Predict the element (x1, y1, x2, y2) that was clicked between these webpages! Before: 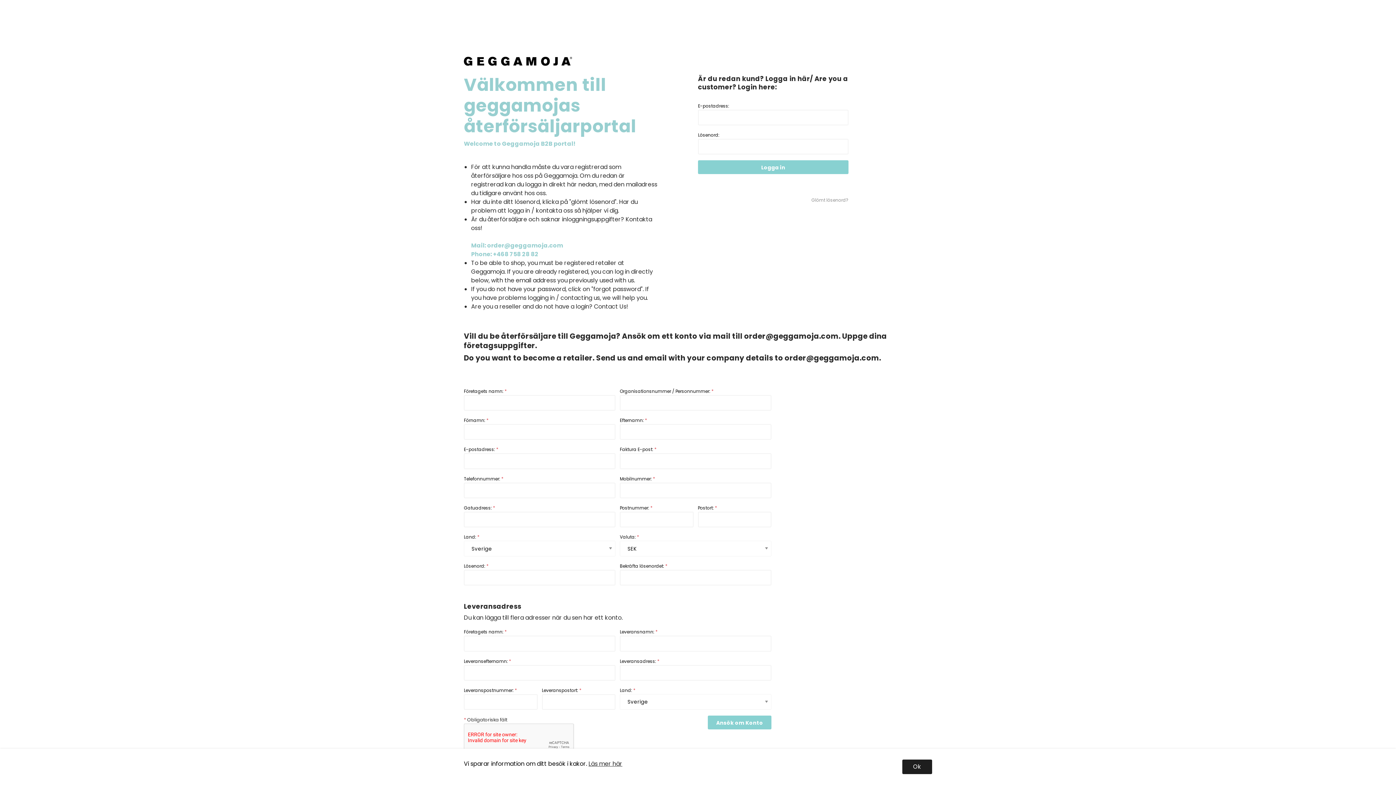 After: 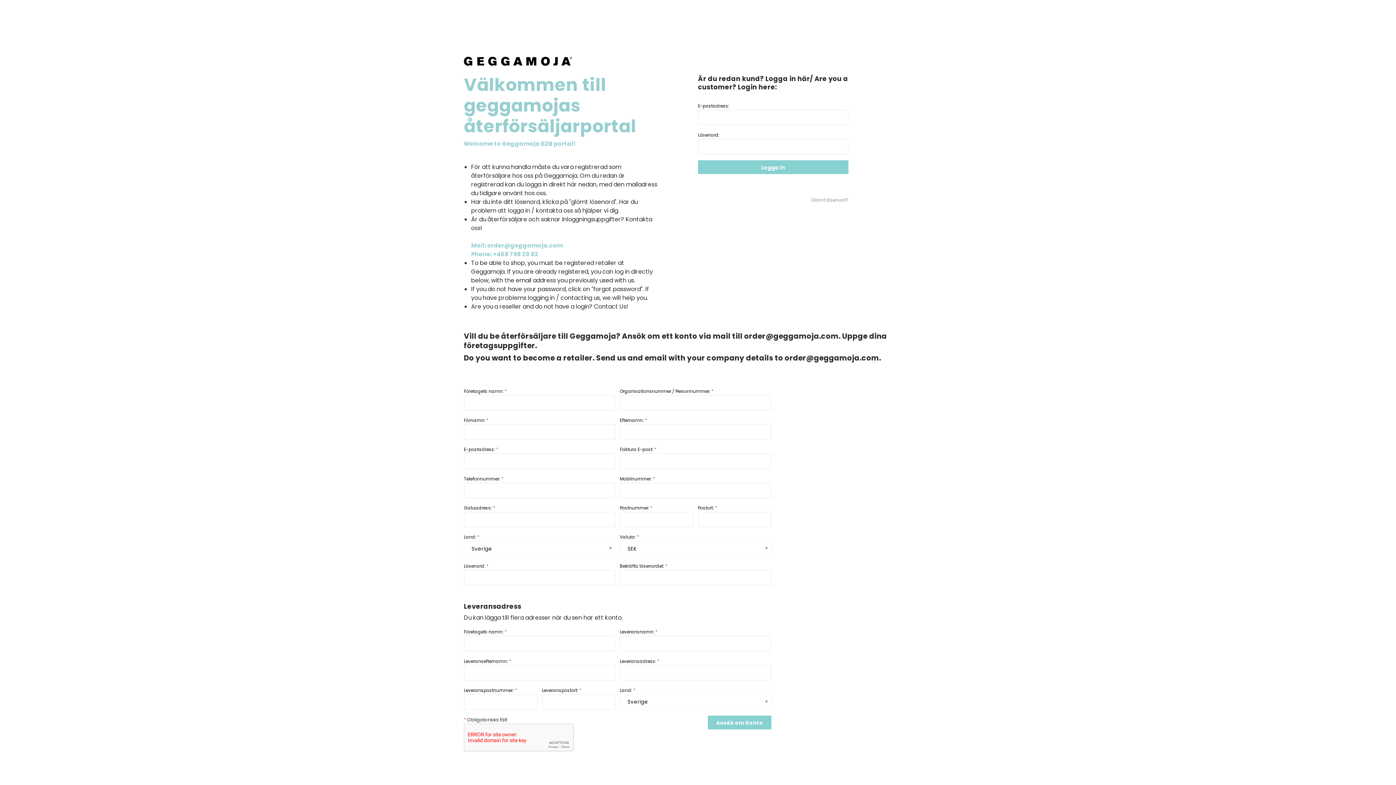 Action: bbox: (902, 760, 932, 774) label: Ok